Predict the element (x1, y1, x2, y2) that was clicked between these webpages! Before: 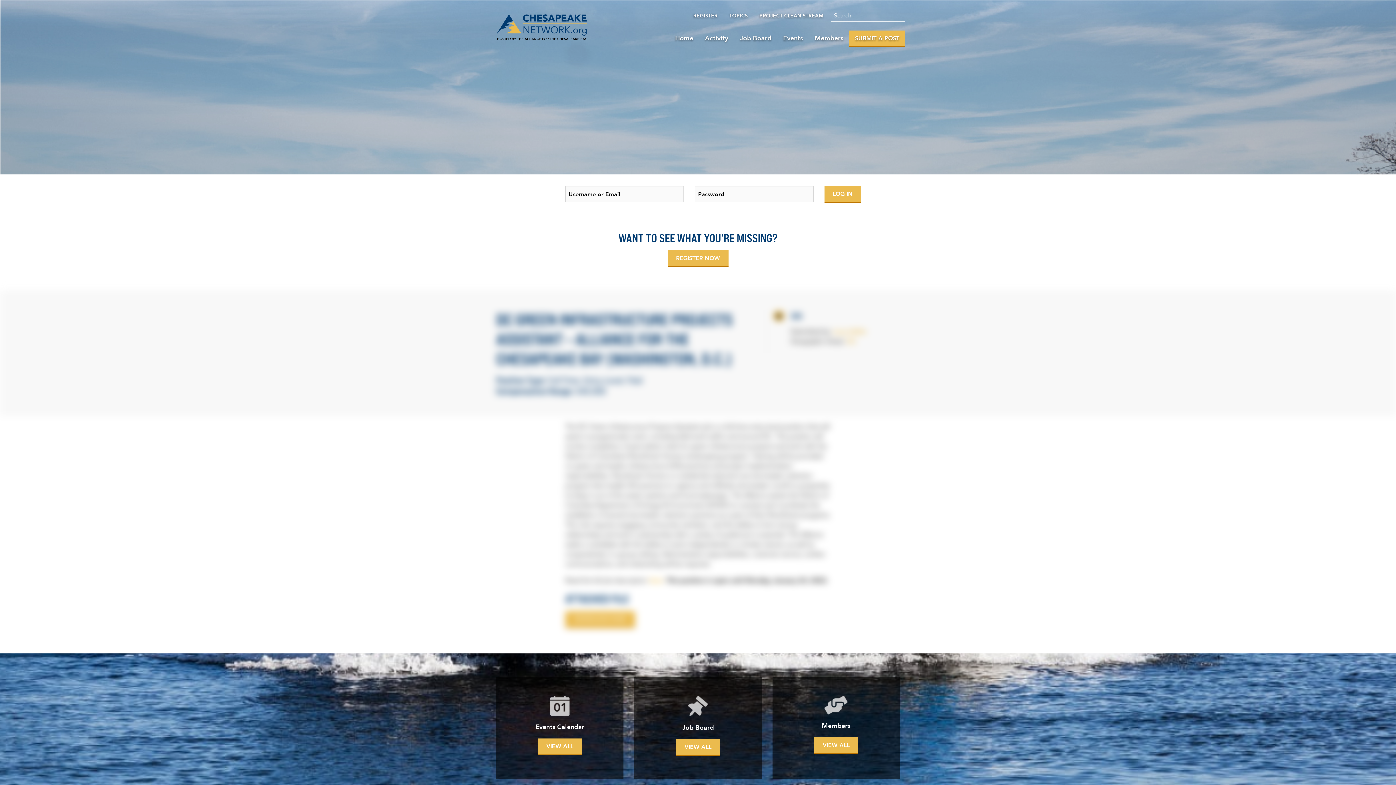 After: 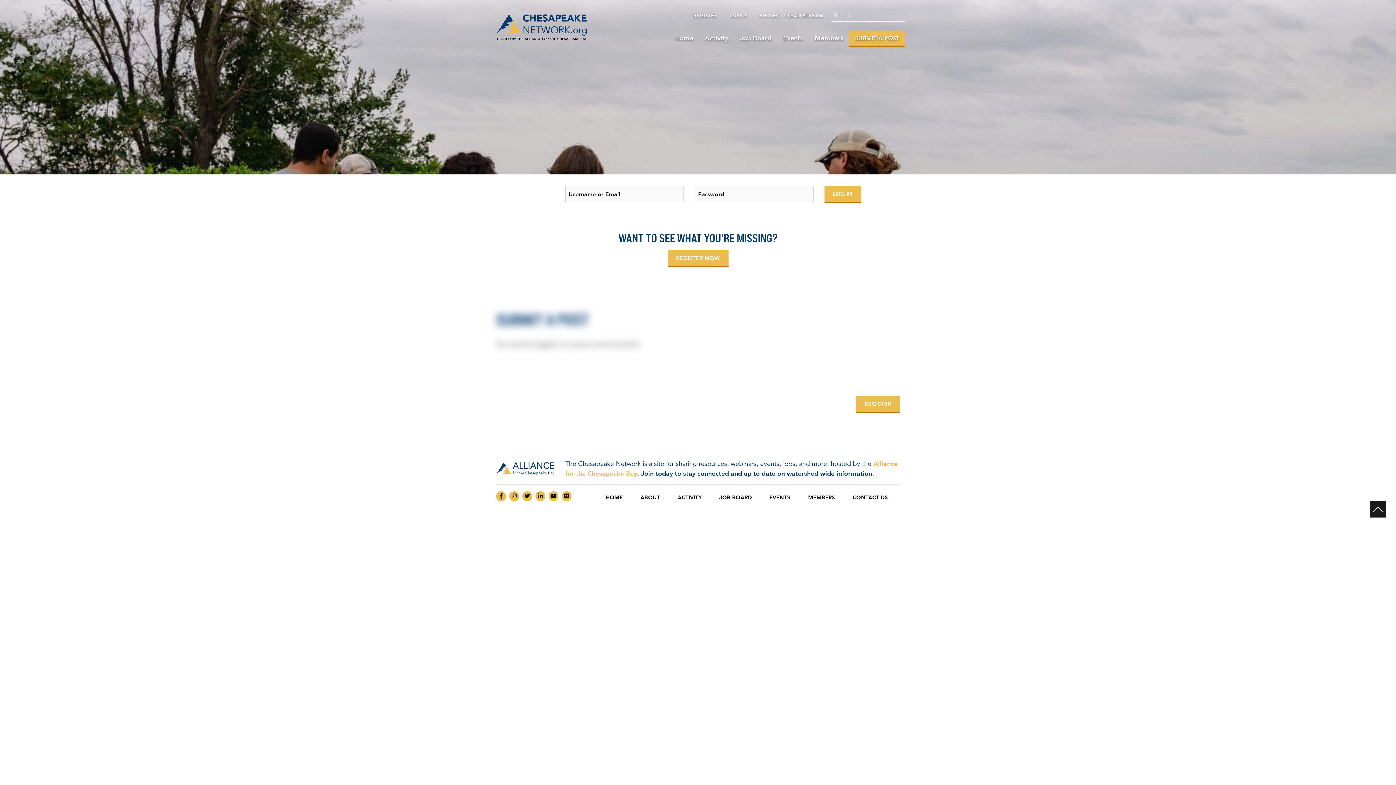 Action: label: SUBMIT A POST bbox: (849, 31, 905, 45)